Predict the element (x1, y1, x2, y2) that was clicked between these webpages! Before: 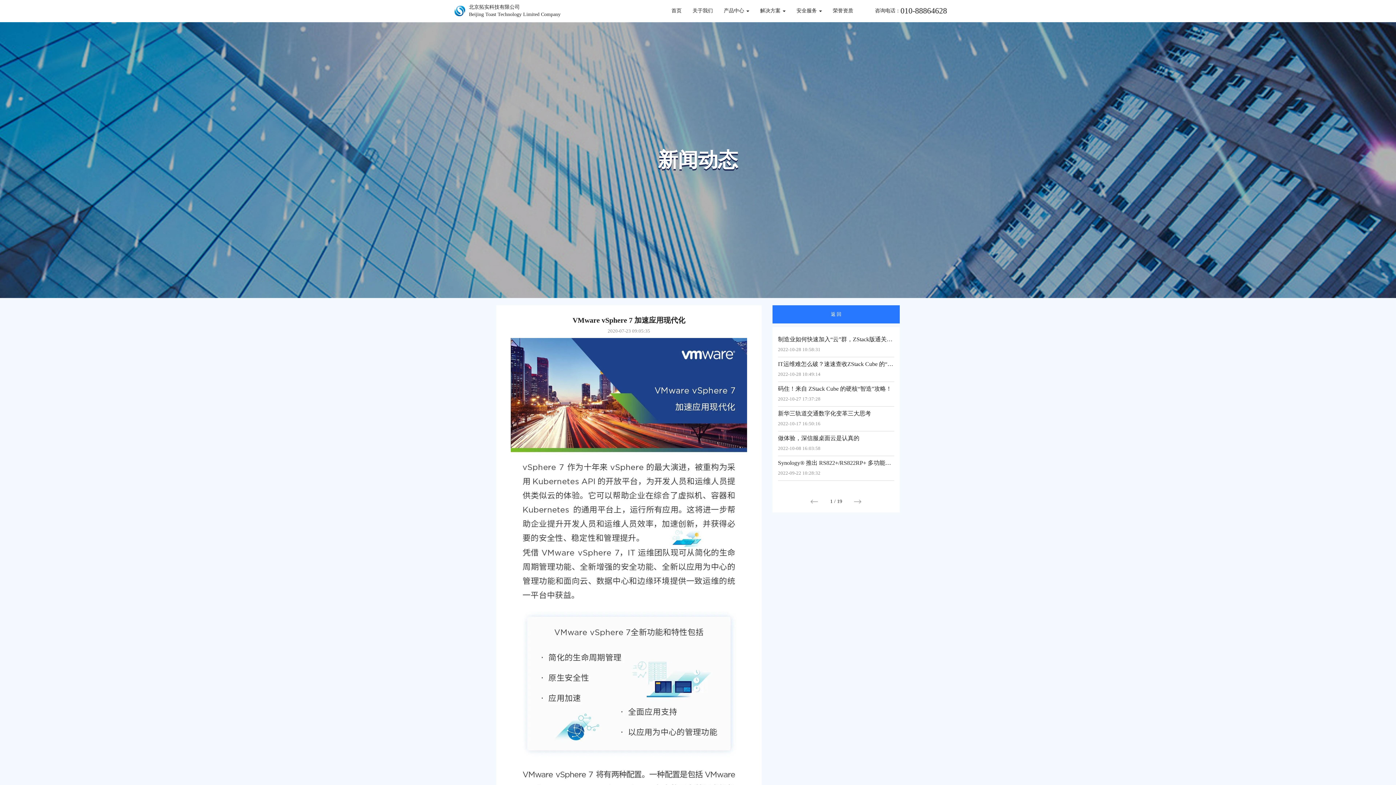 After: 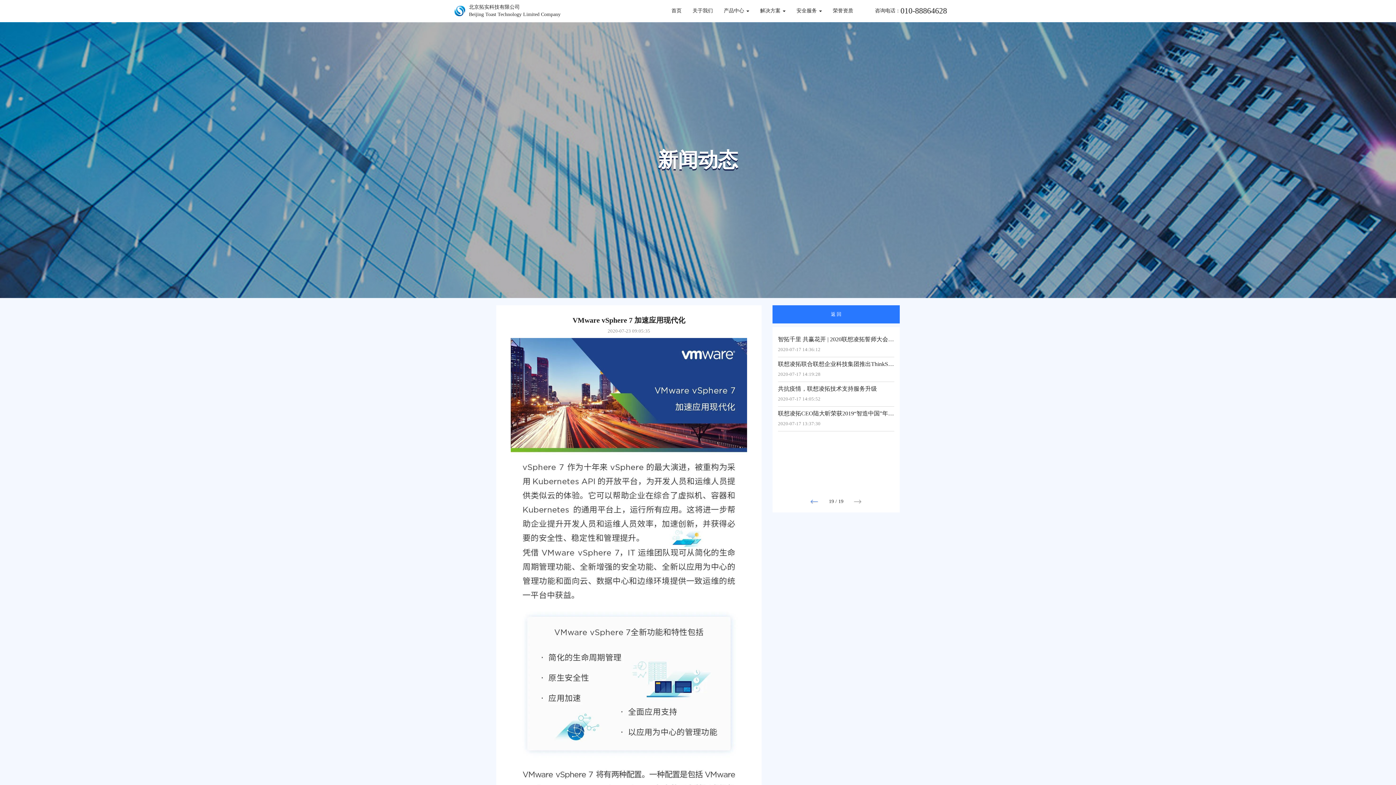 Action: bbox: (810, 498, 818, 505)